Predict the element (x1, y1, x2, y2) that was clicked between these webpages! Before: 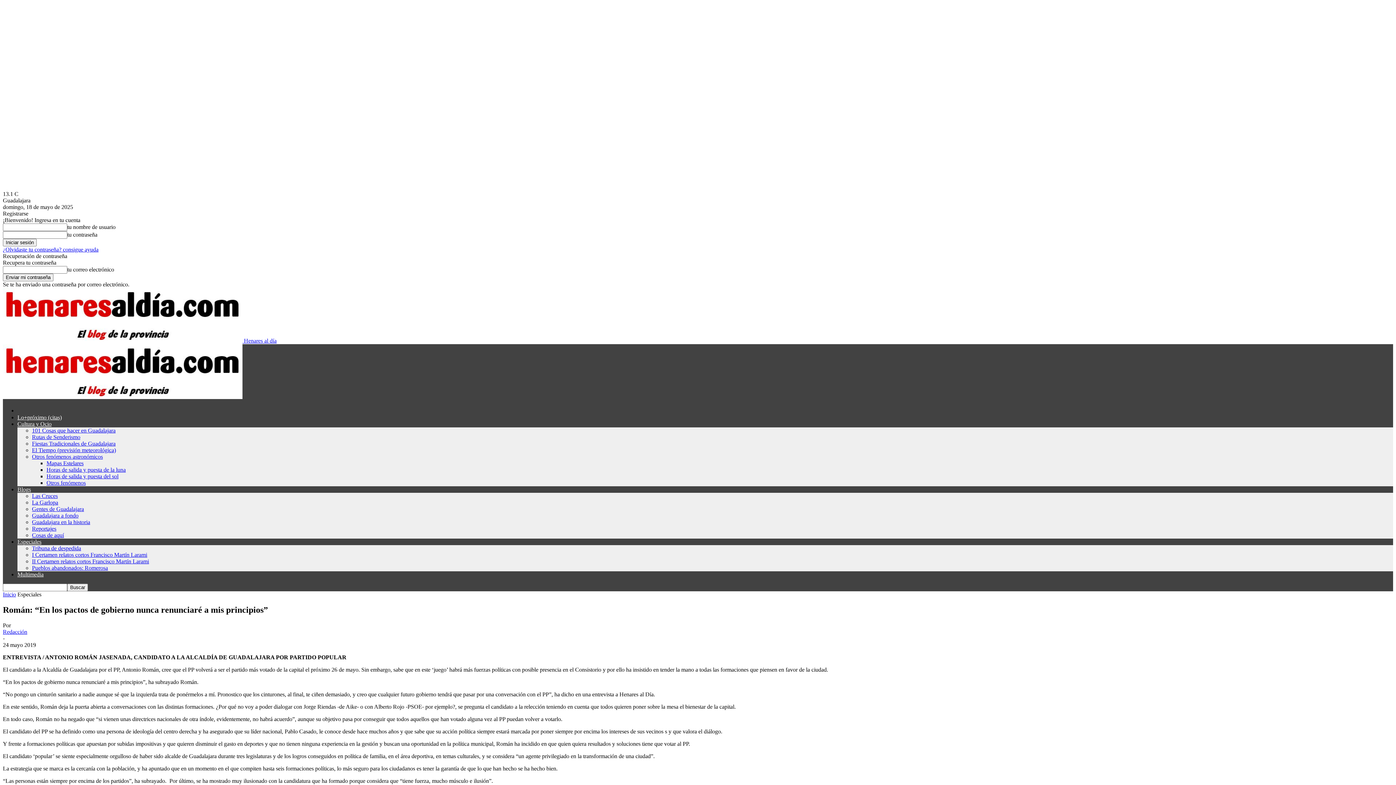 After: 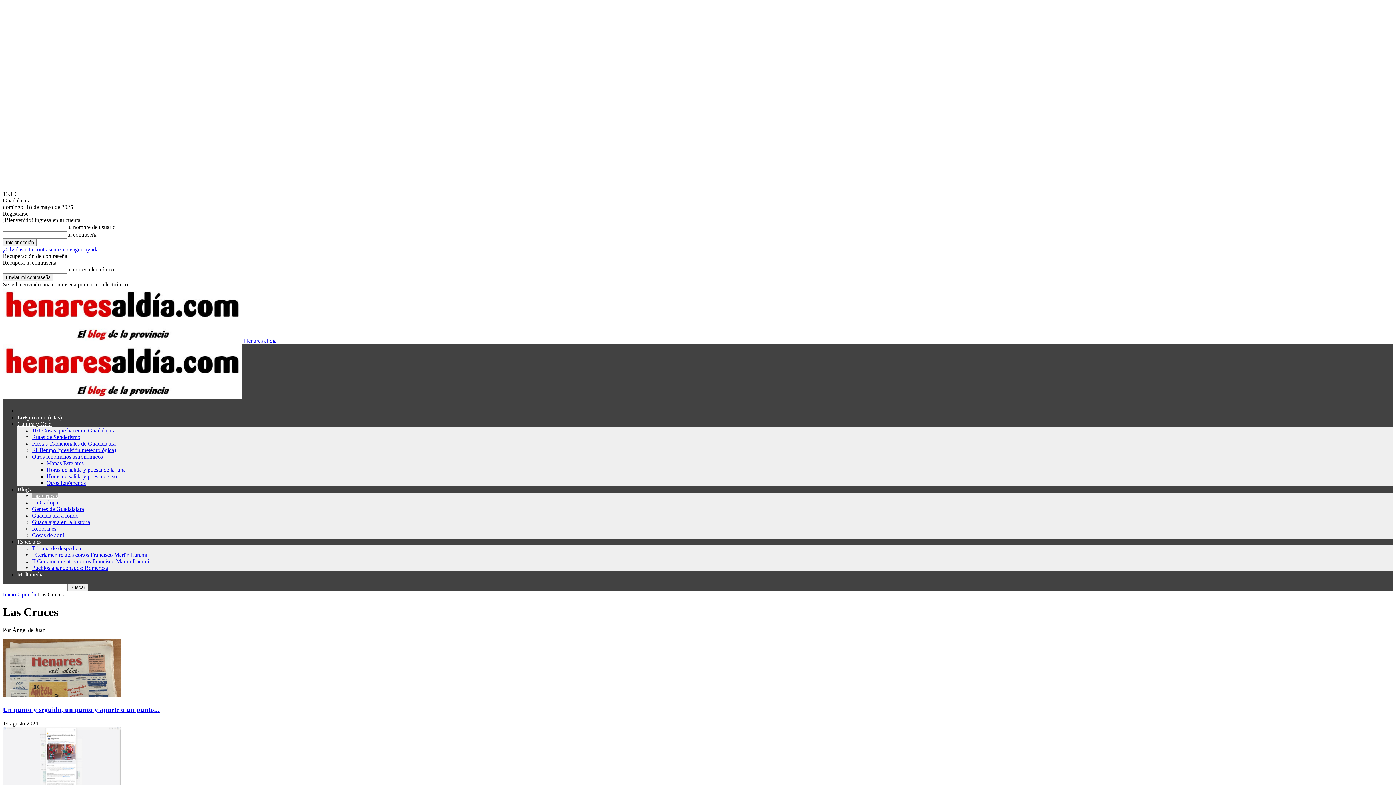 Action: label: Las Cruces bbox: (32, 493, 57, 499)